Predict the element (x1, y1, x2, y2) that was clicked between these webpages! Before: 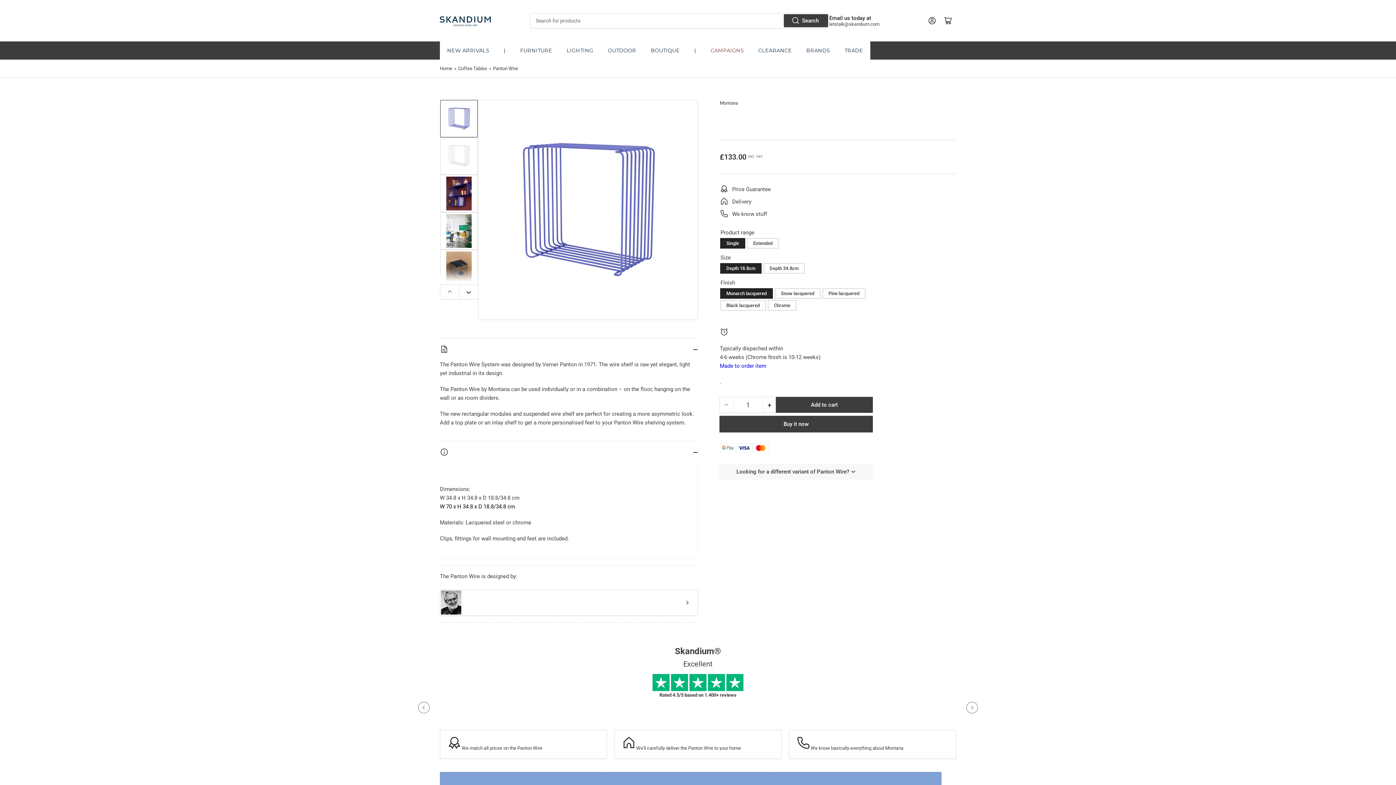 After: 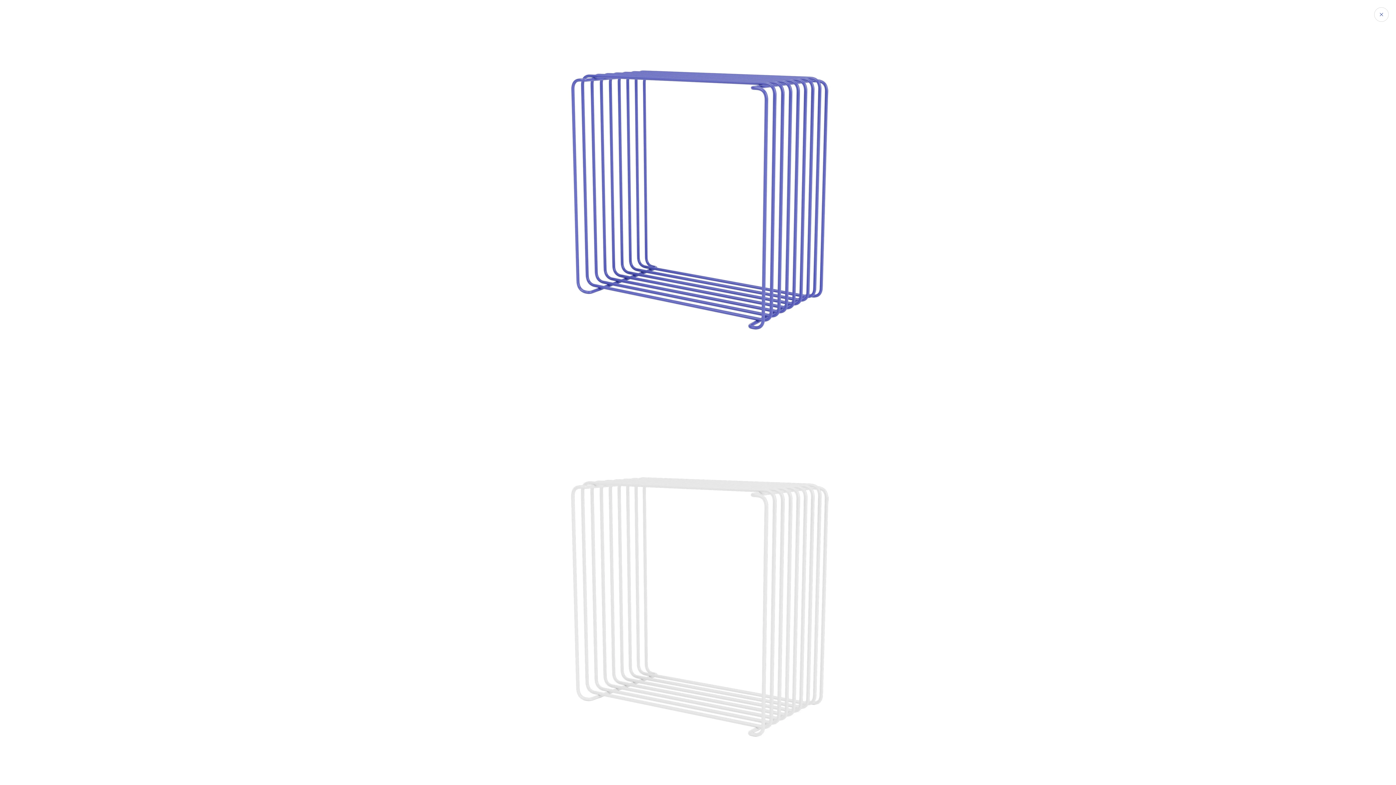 Action: bbox: (485, 106, 690, 312) label: Open media 1 in modal